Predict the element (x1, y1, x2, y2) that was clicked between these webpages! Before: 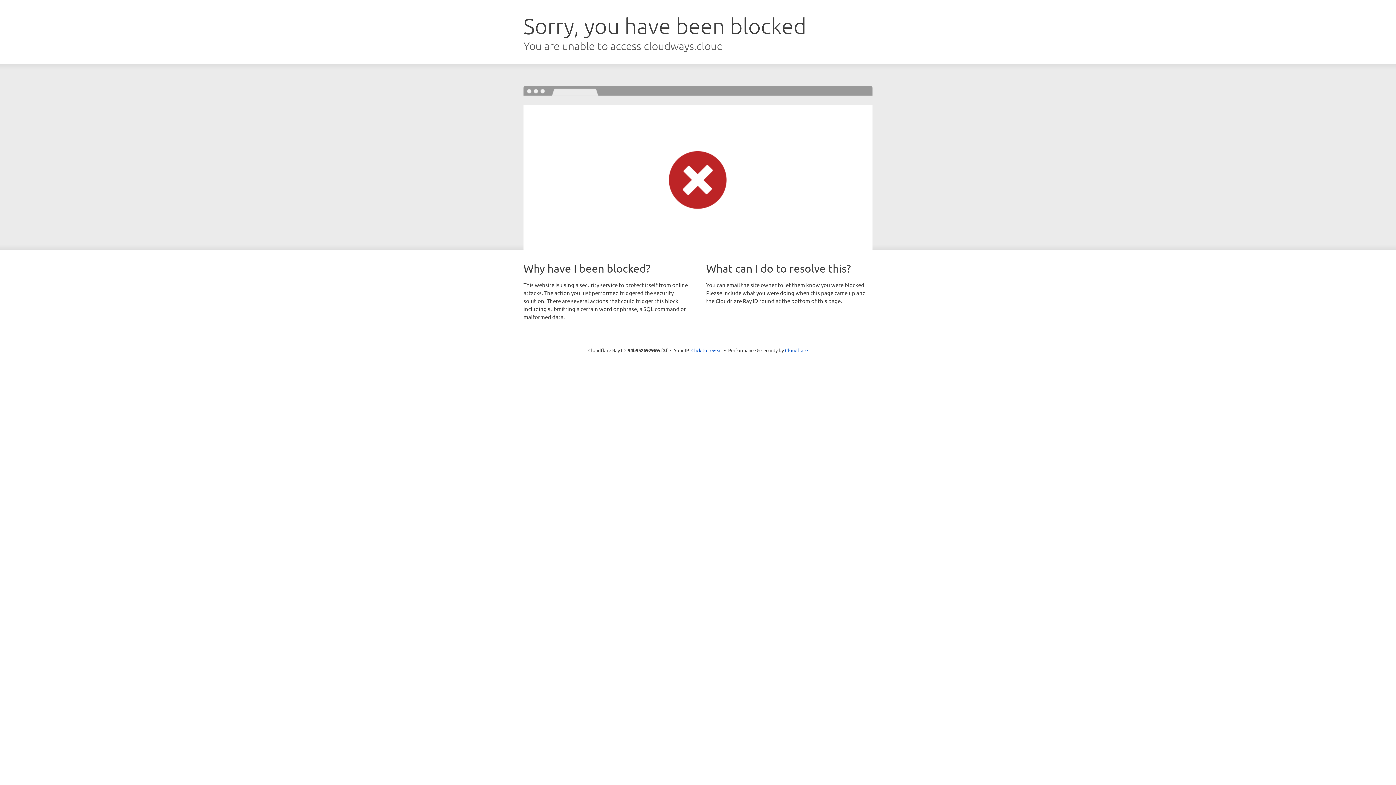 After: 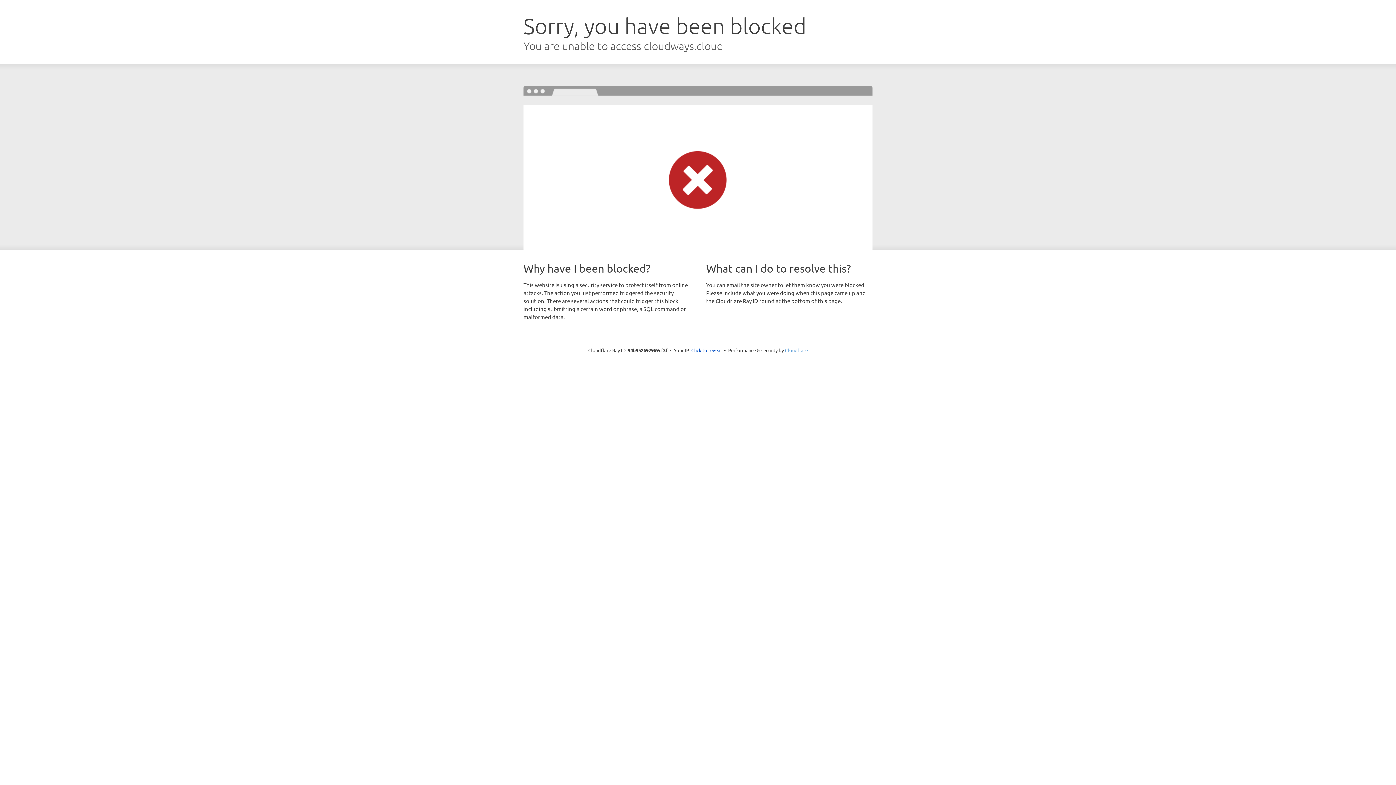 Action: bbox: (785, 347, 808, 353) label: Cloudflare